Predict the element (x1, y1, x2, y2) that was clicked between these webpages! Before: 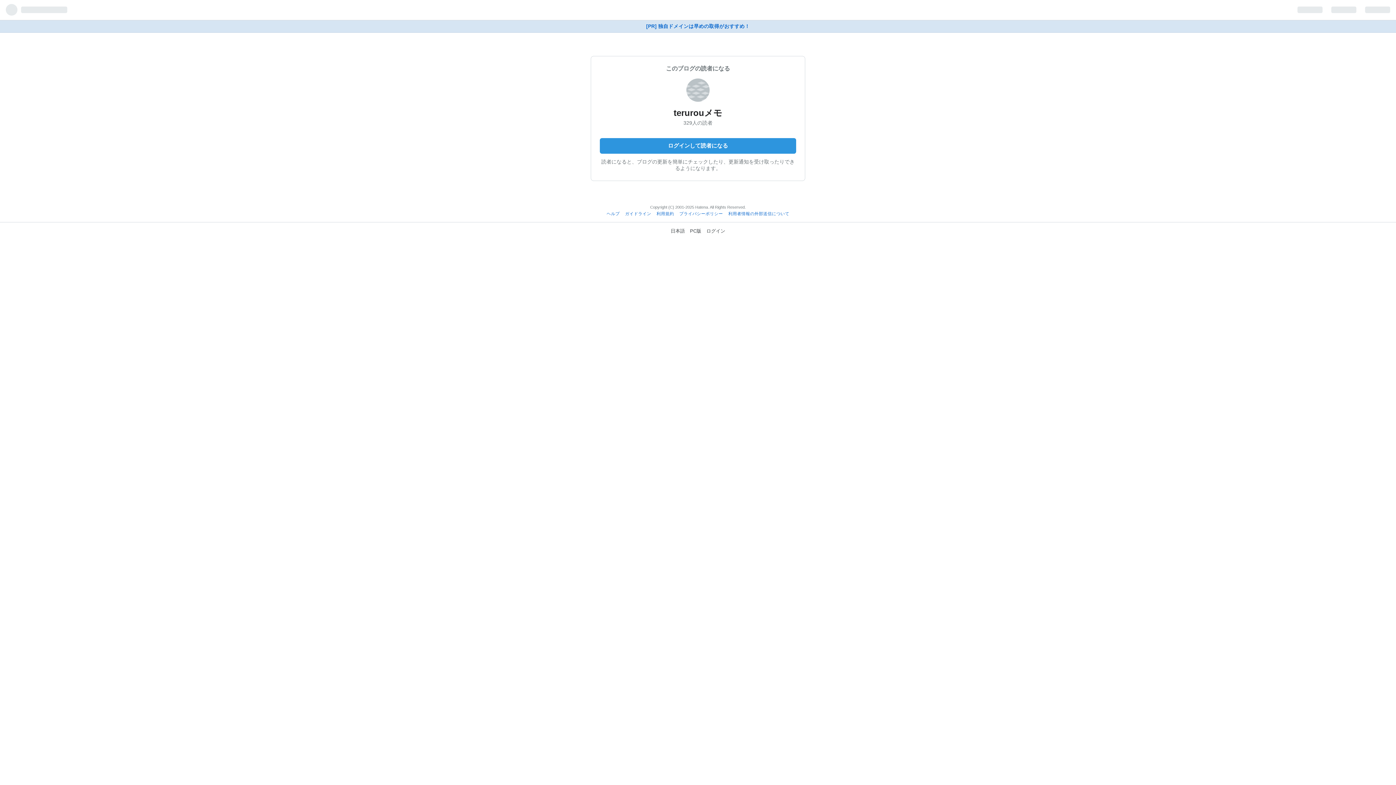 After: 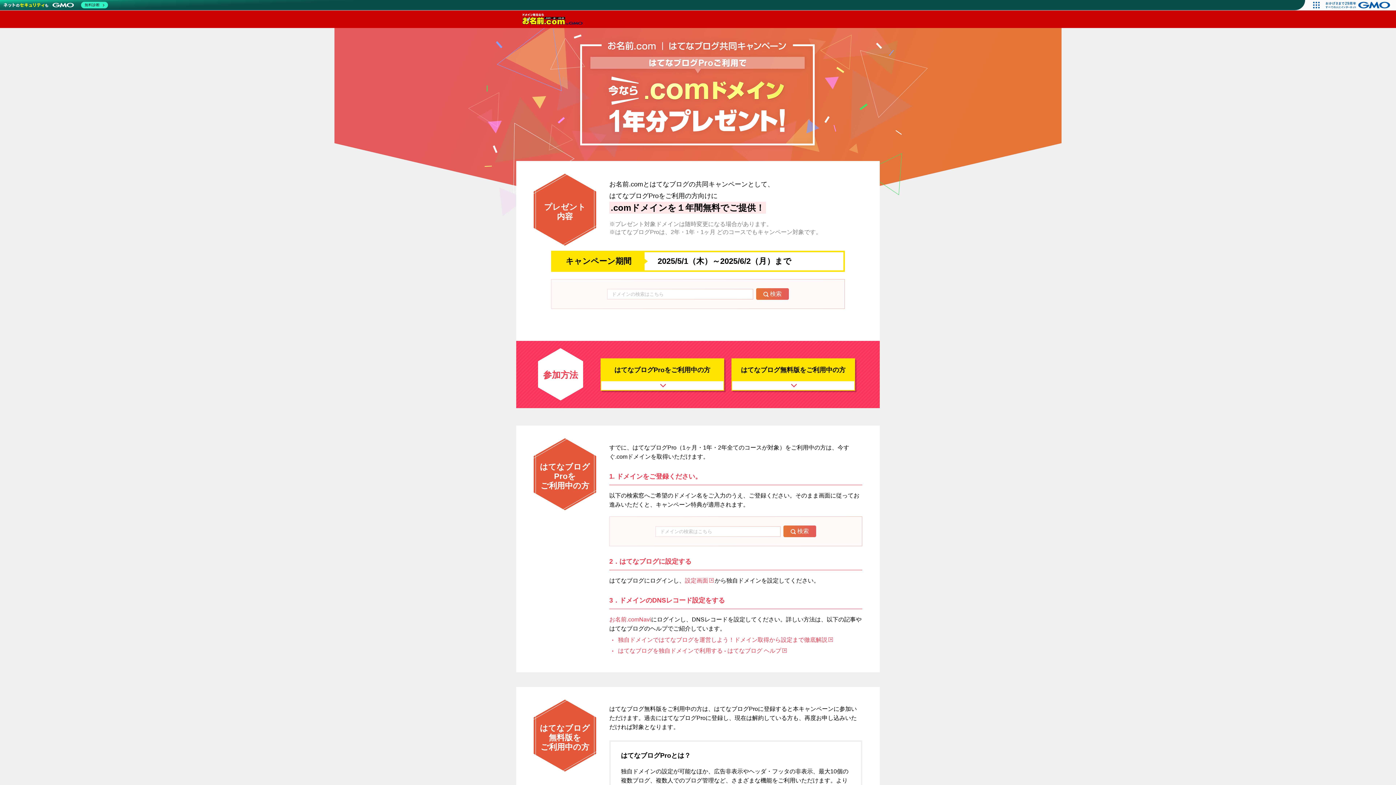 Action: label: [PR] 独自ドメインは早めの取得がおすすめ！ bbox: (0, 20, 1396, 32)